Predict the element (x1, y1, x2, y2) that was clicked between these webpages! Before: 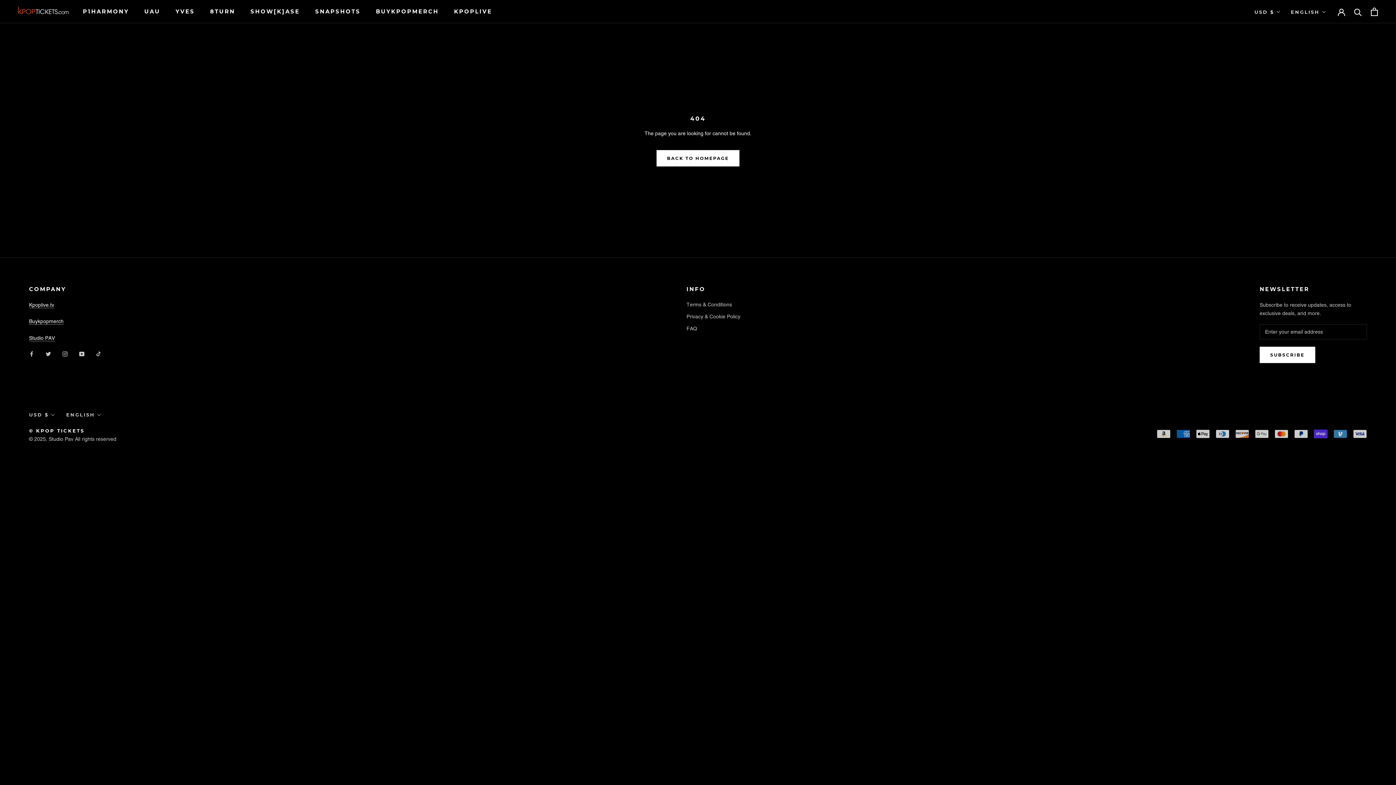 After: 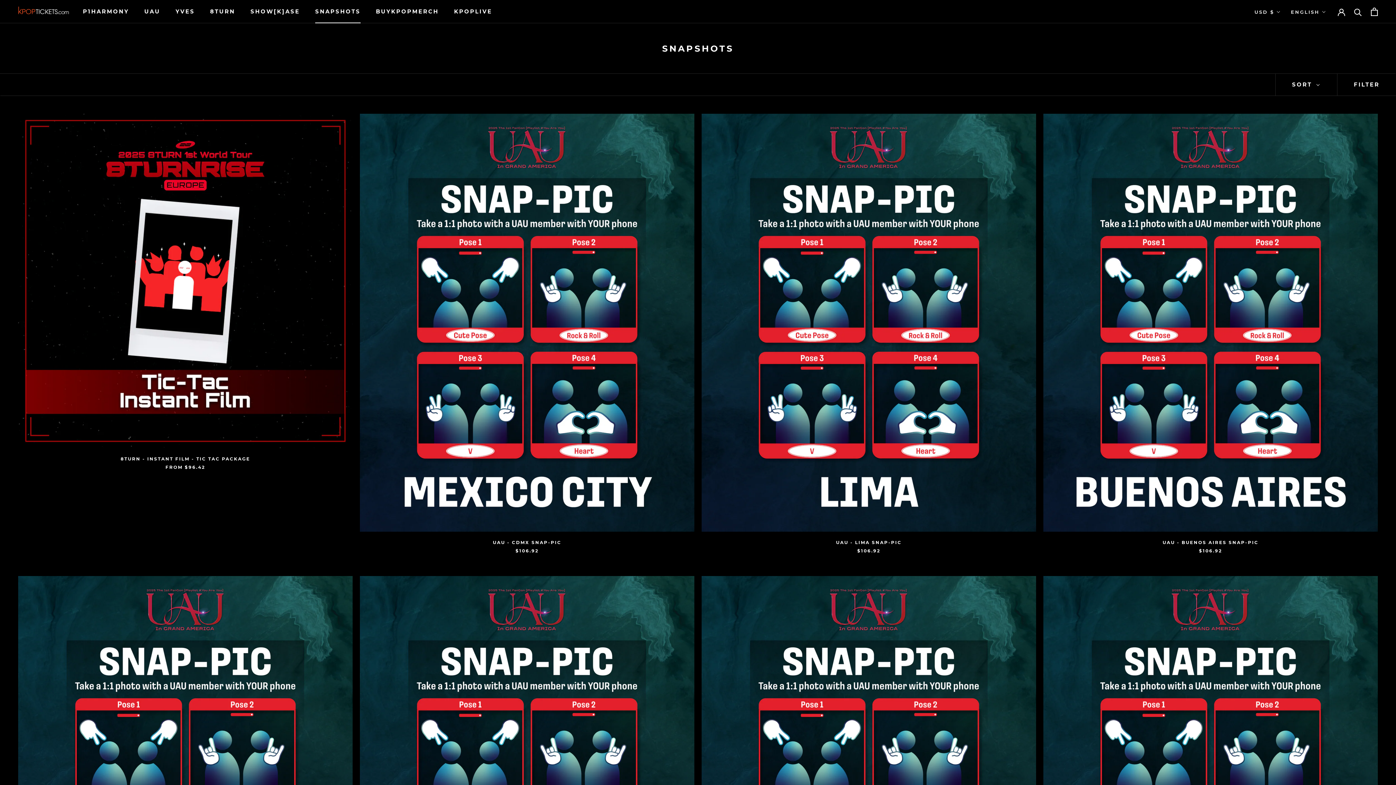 Action: bbox: (315, 8, 360, 14) label: SNAPSHOTS
SNAPSHOTS